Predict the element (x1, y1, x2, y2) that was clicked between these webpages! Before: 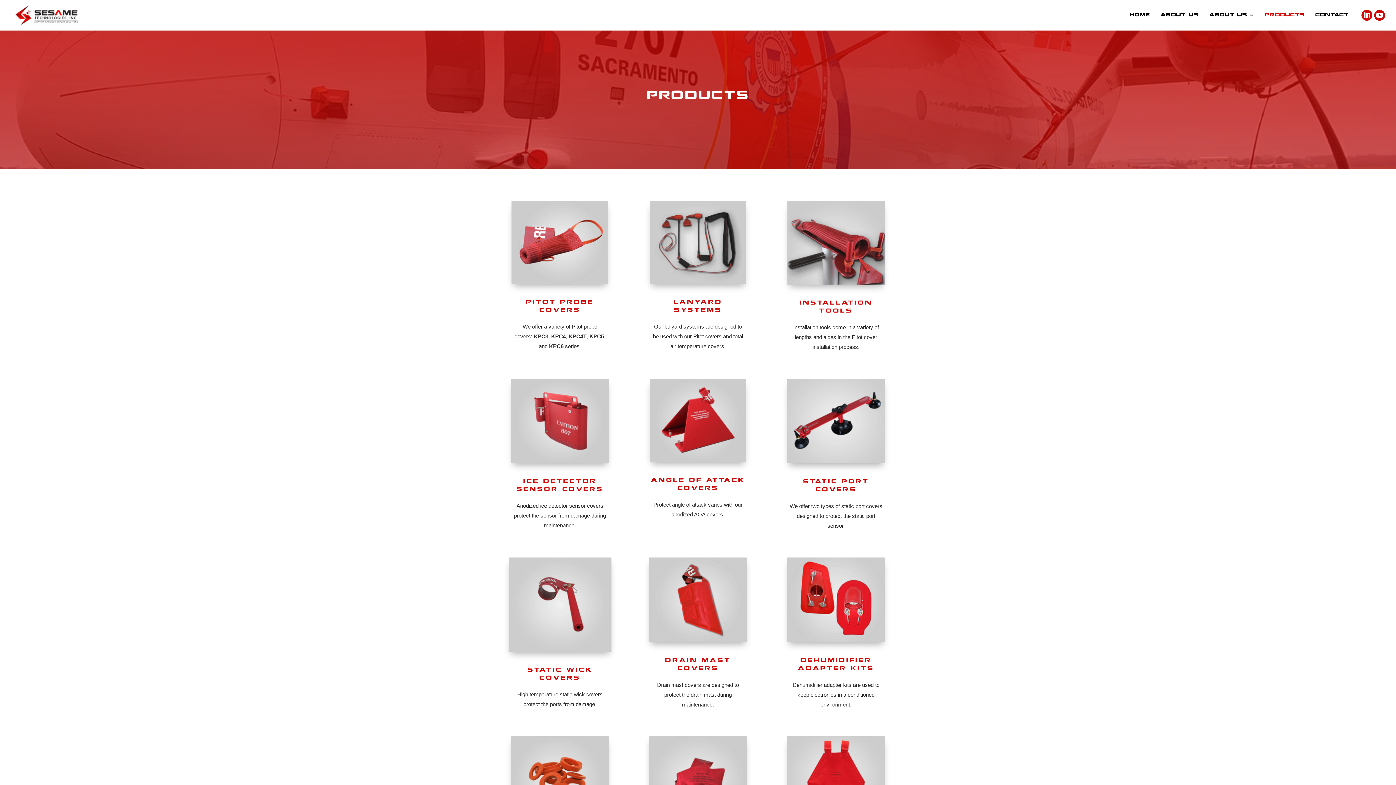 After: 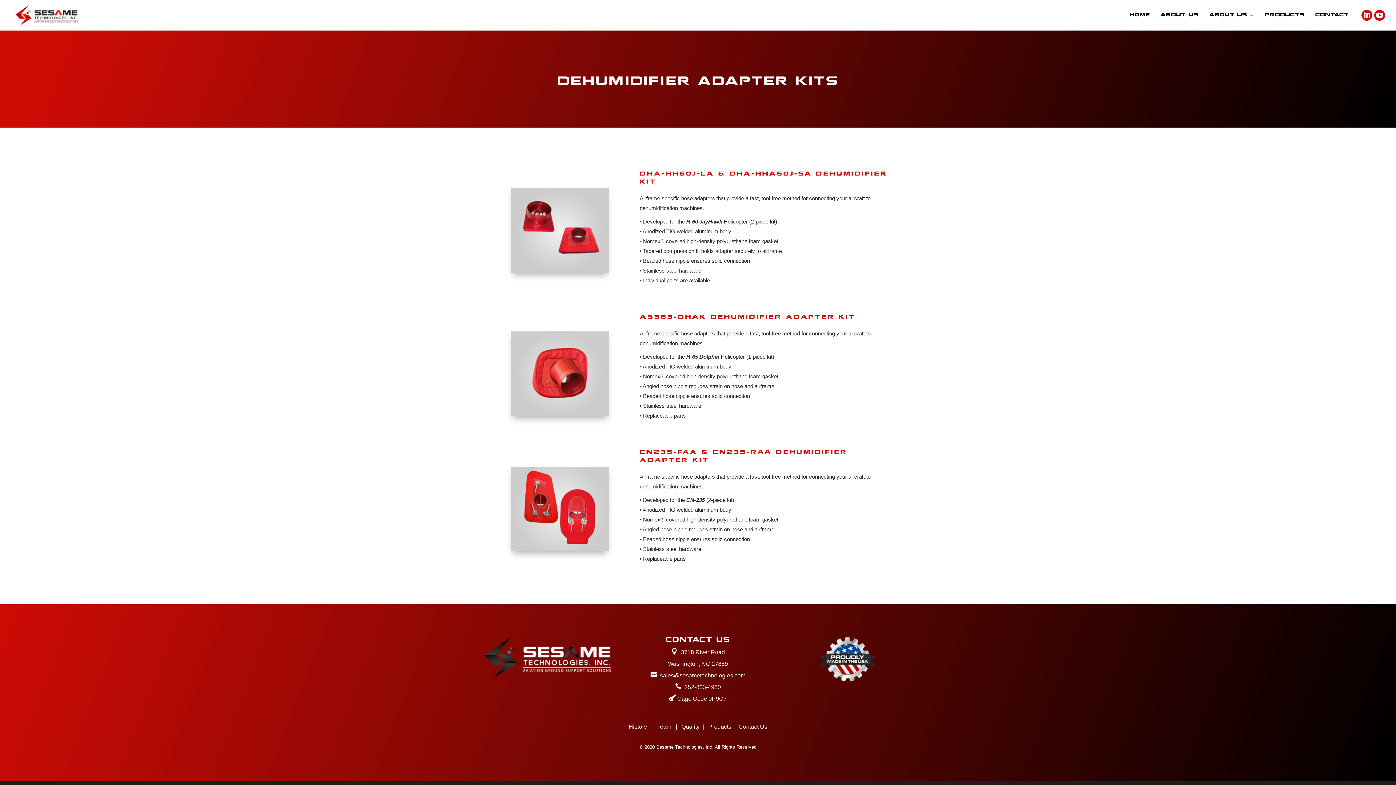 Action: bbox: (787, 637, 885, 643)